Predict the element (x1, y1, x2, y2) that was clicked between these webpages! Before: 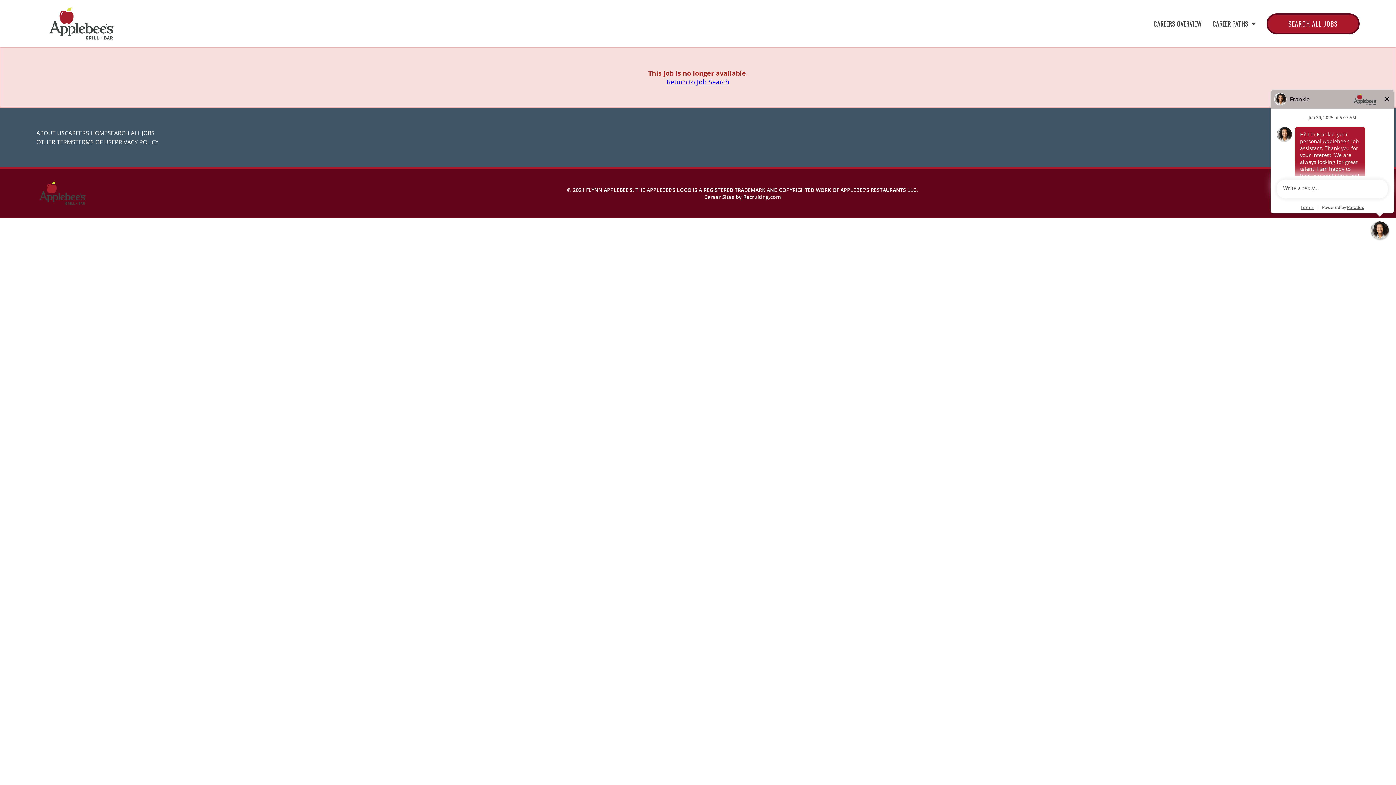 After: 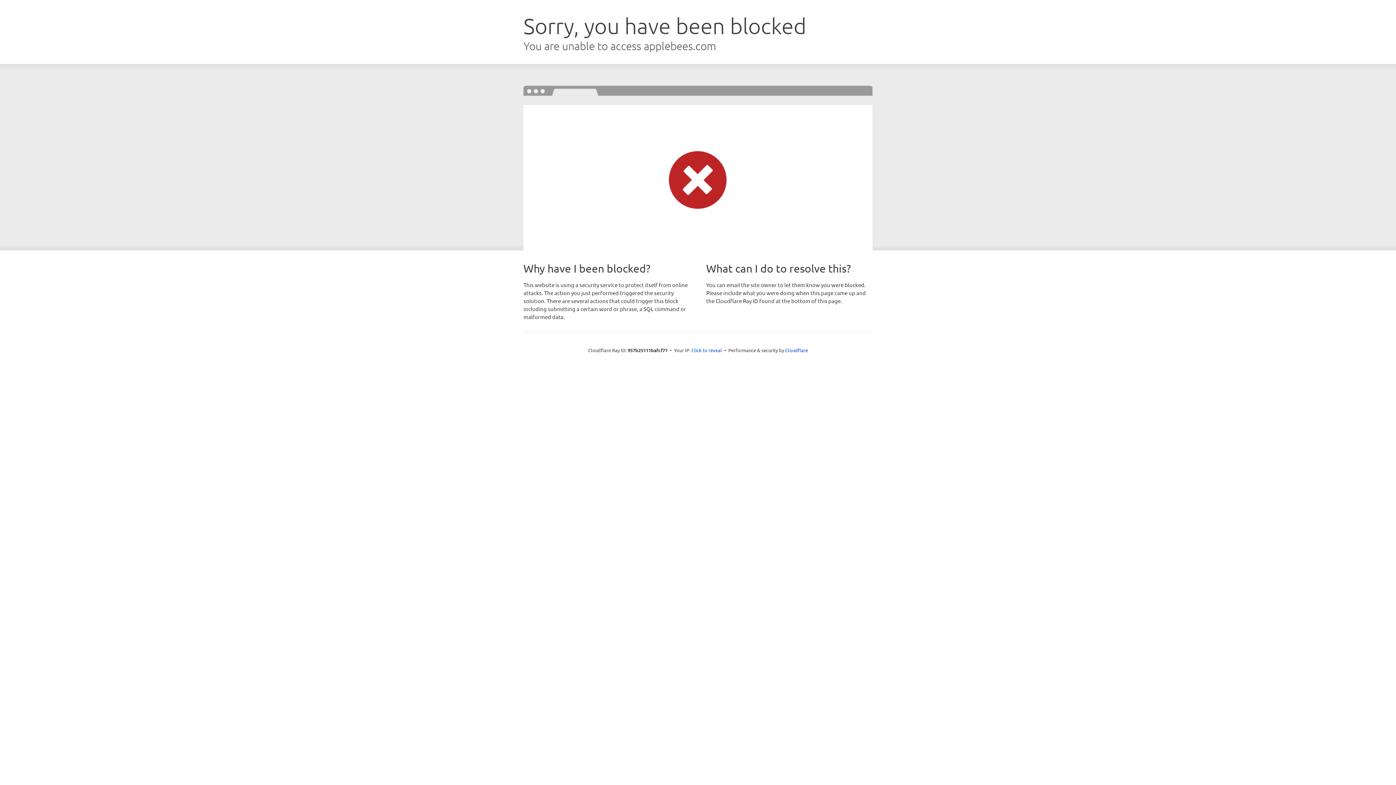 Action: label: PRIVACY POLICY bbox: (114, 138, 158, 146)